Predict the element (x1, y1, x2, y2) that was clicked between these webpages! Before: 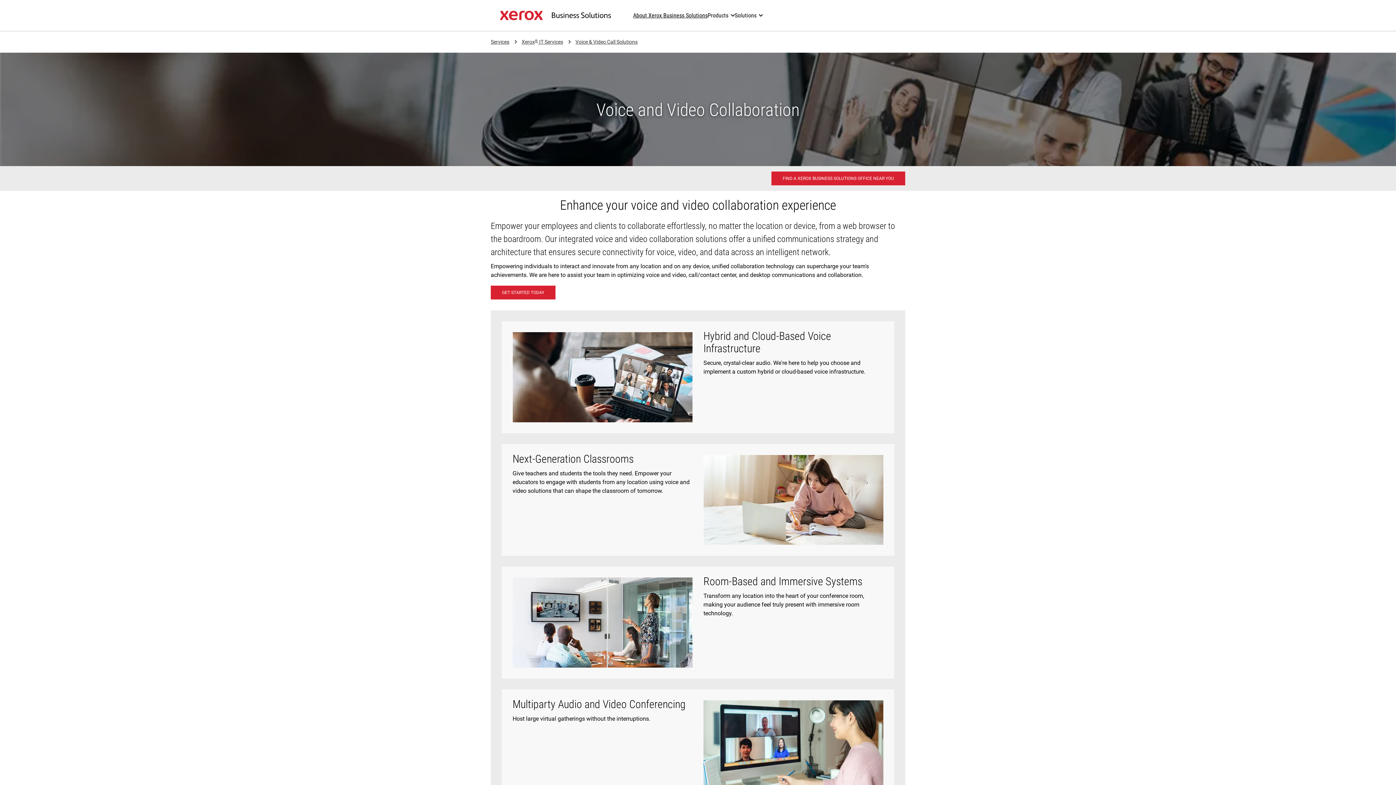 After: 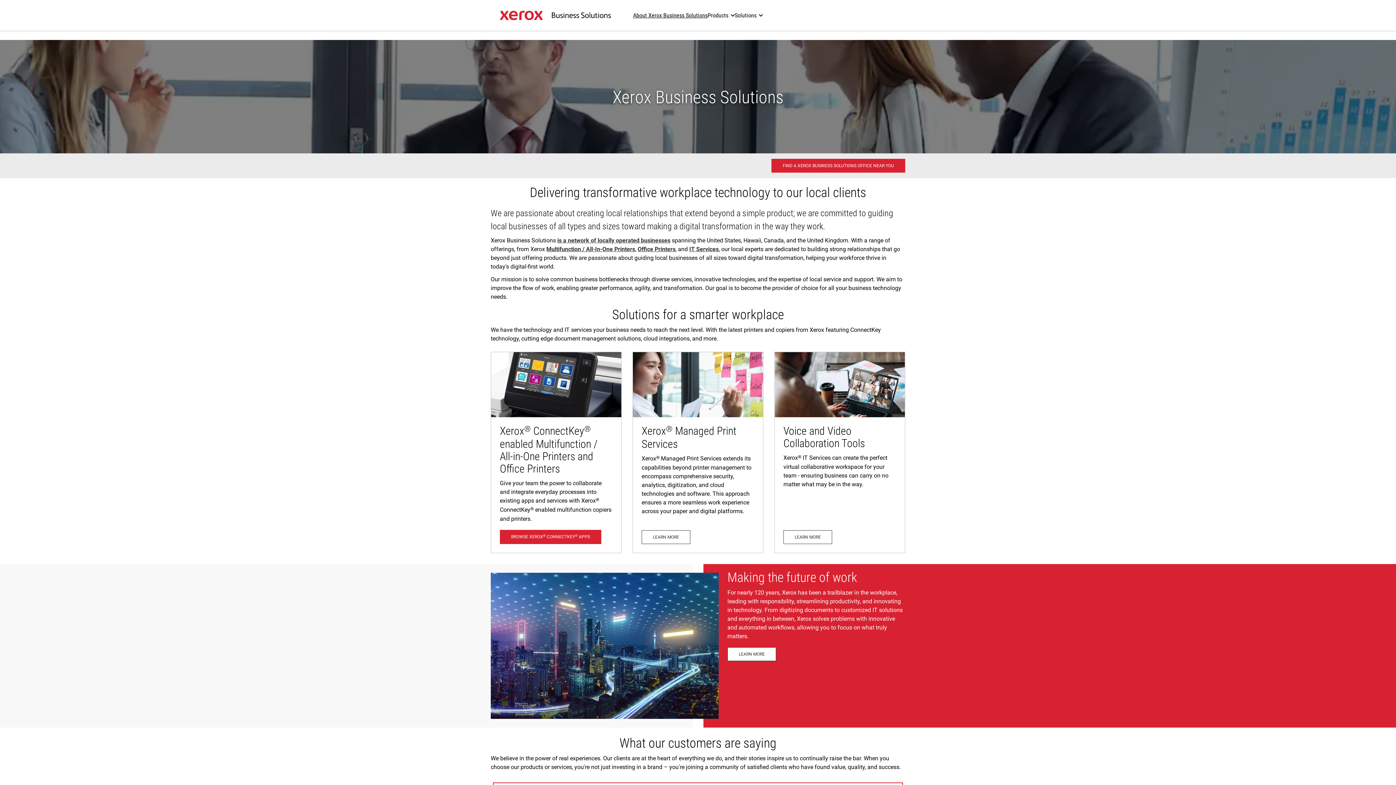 Action: bbox: (633, 7, 707, 23) label: About Xerox Business Solutions